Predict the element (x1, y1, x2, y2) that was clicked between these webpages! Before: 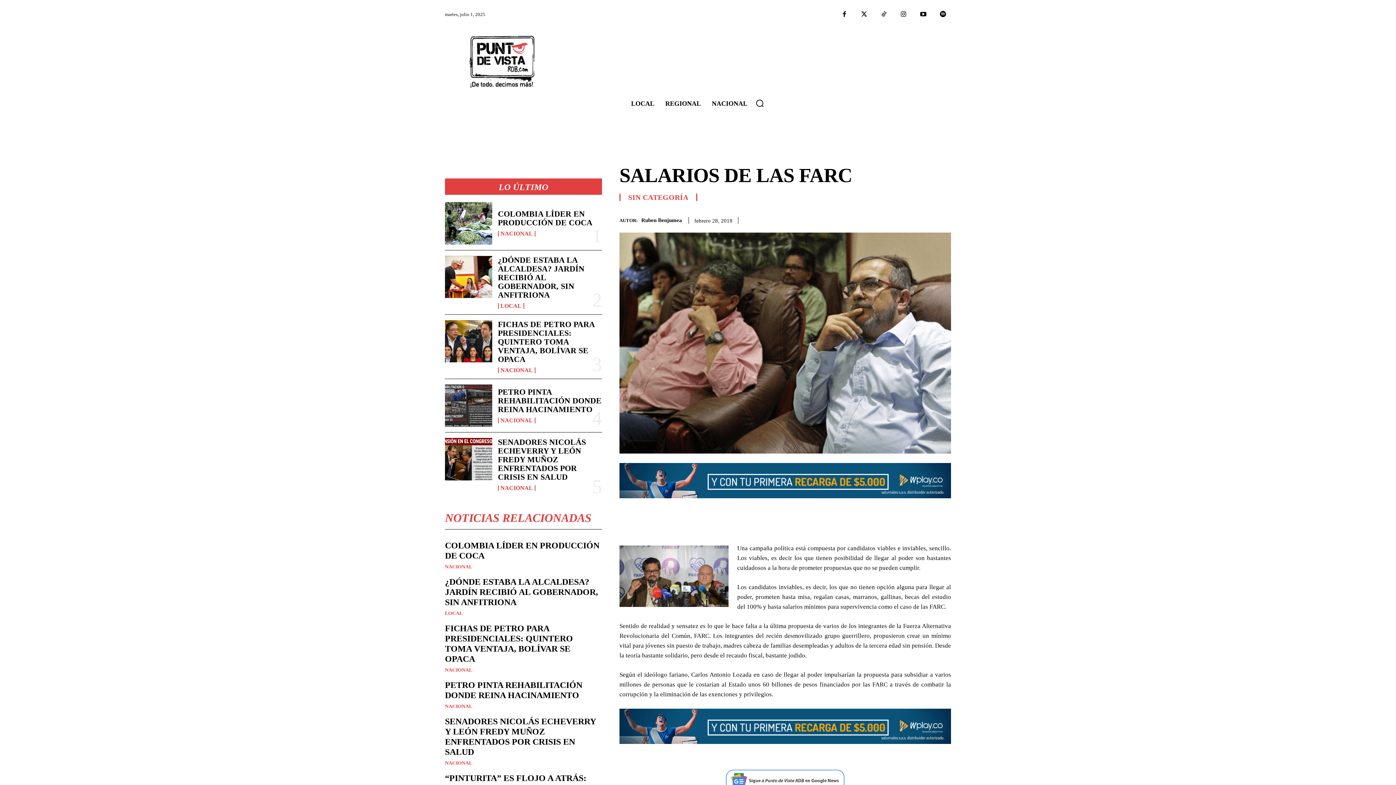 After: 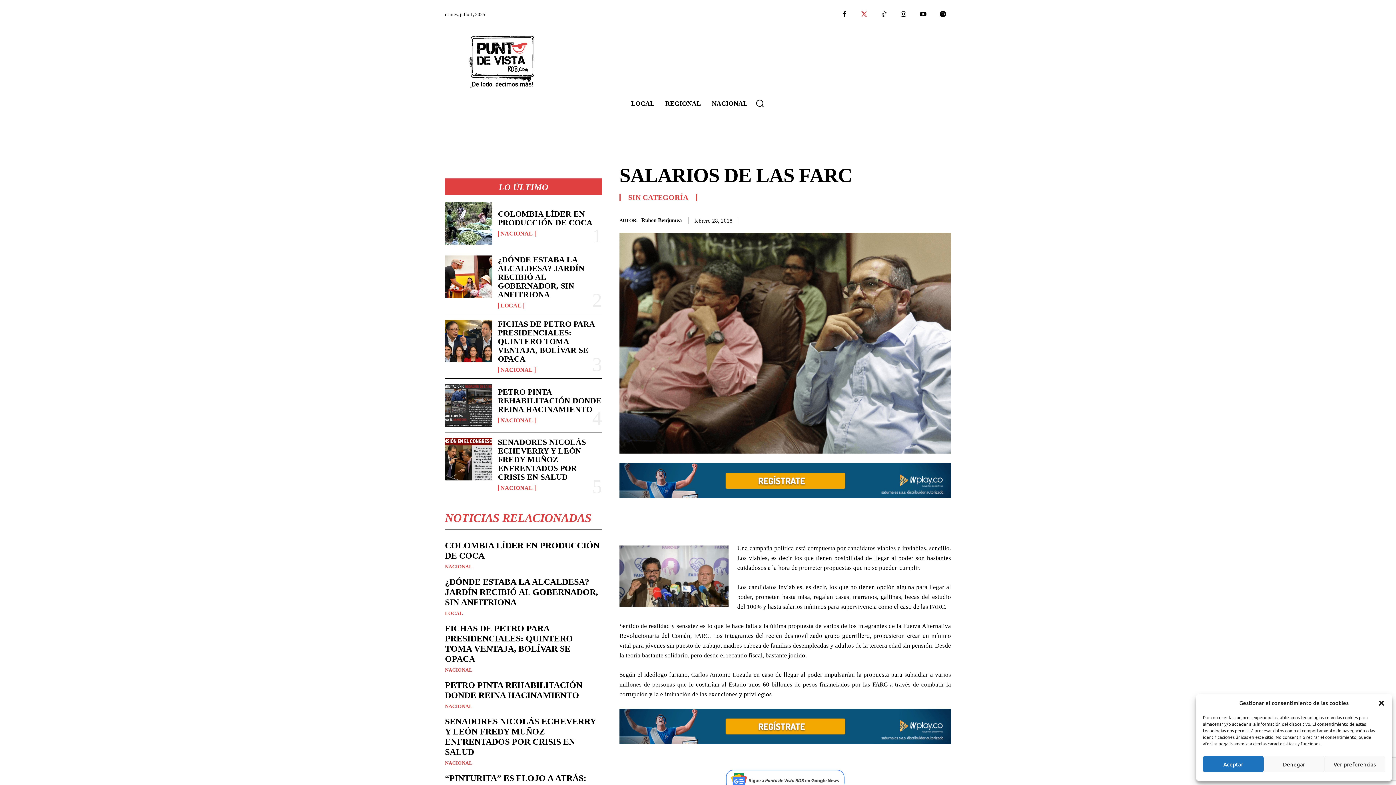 Action: bbox: (856, 6, 872, 22)